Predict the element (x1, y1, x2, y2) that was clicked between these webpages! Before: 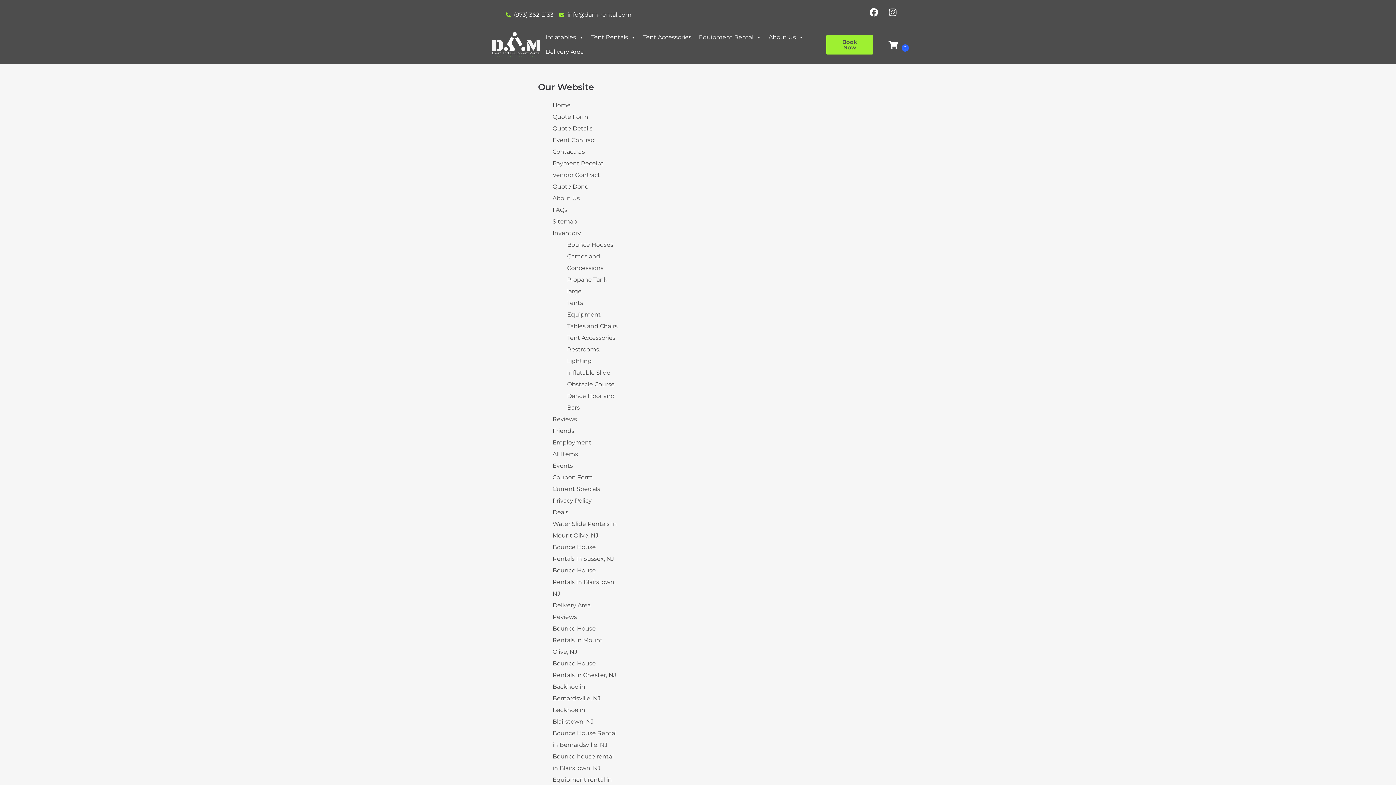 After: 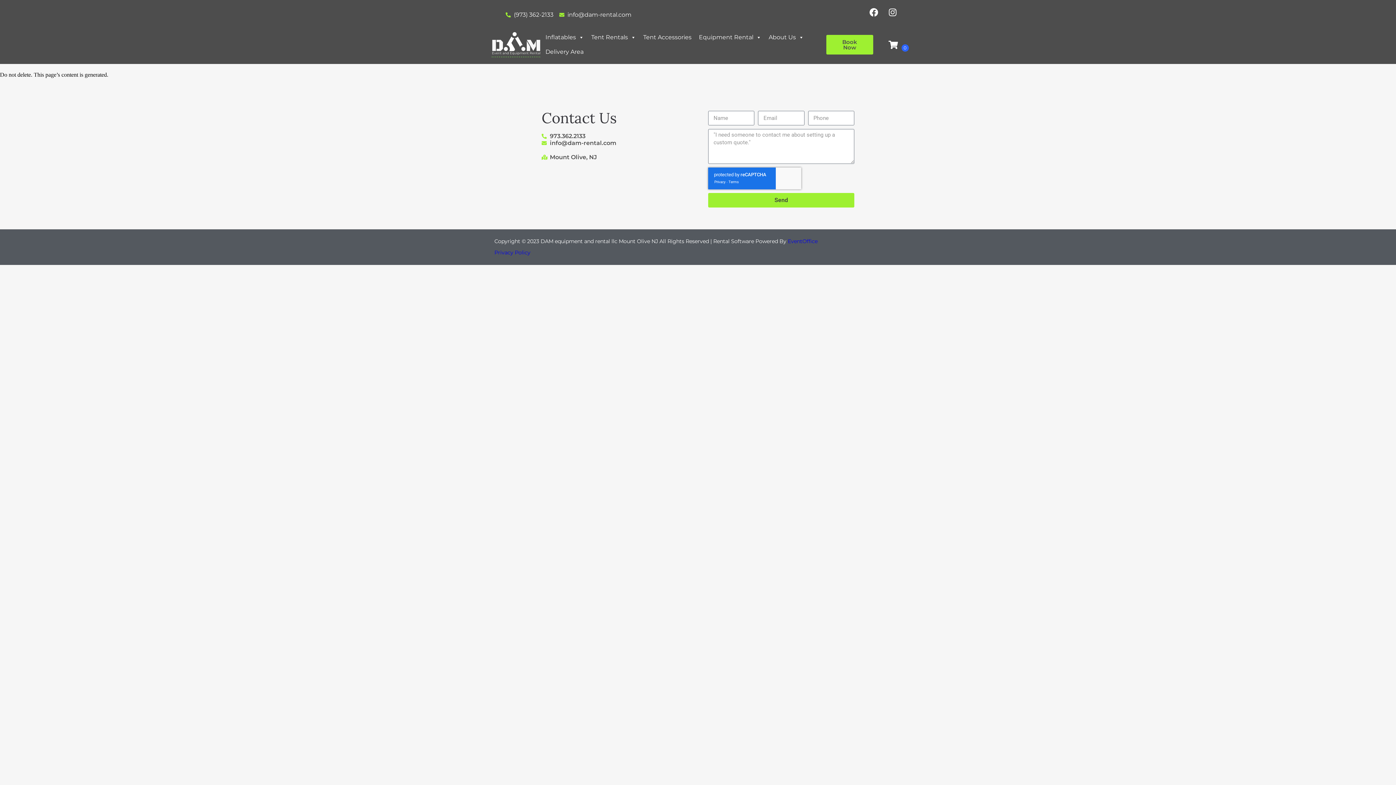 Action: bbox: (552, 416, 577, 422) label: Reviews